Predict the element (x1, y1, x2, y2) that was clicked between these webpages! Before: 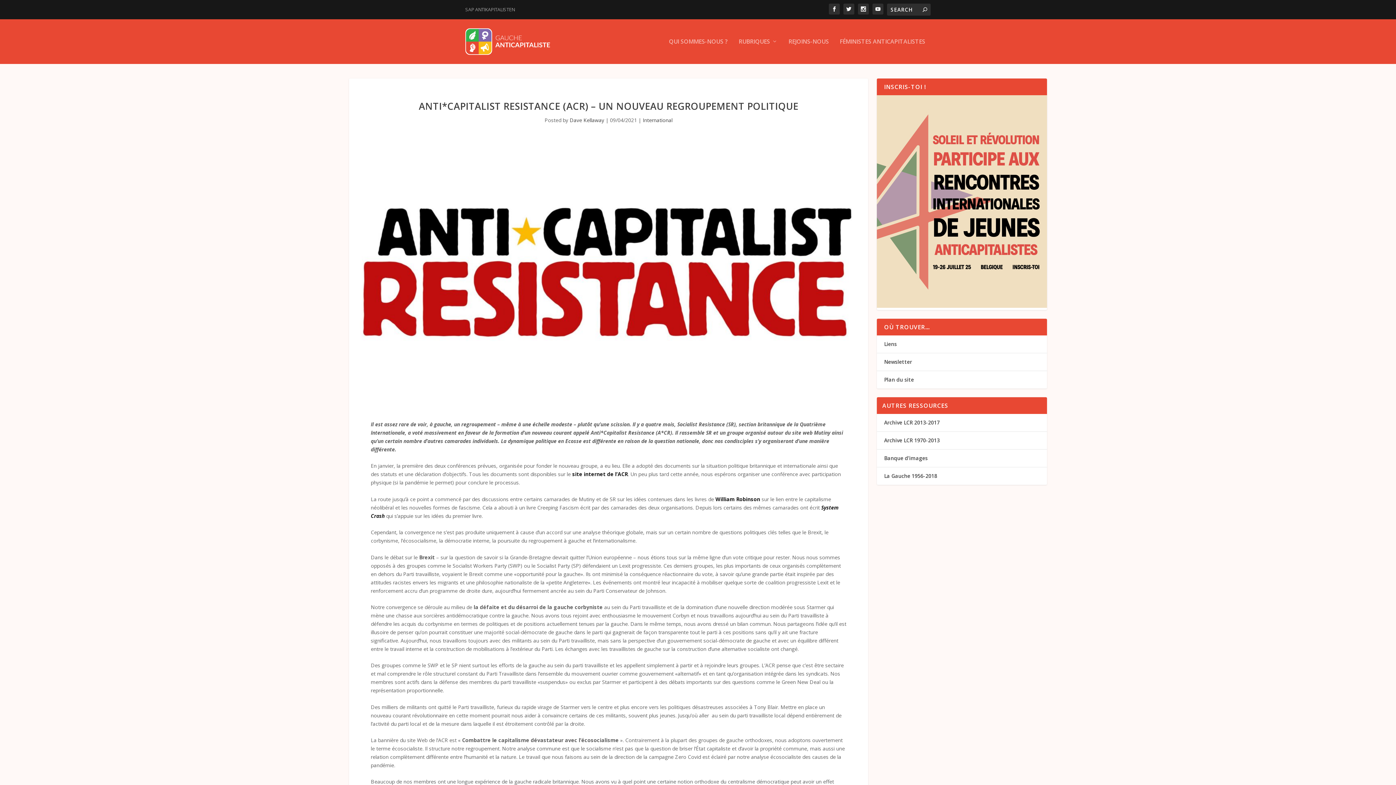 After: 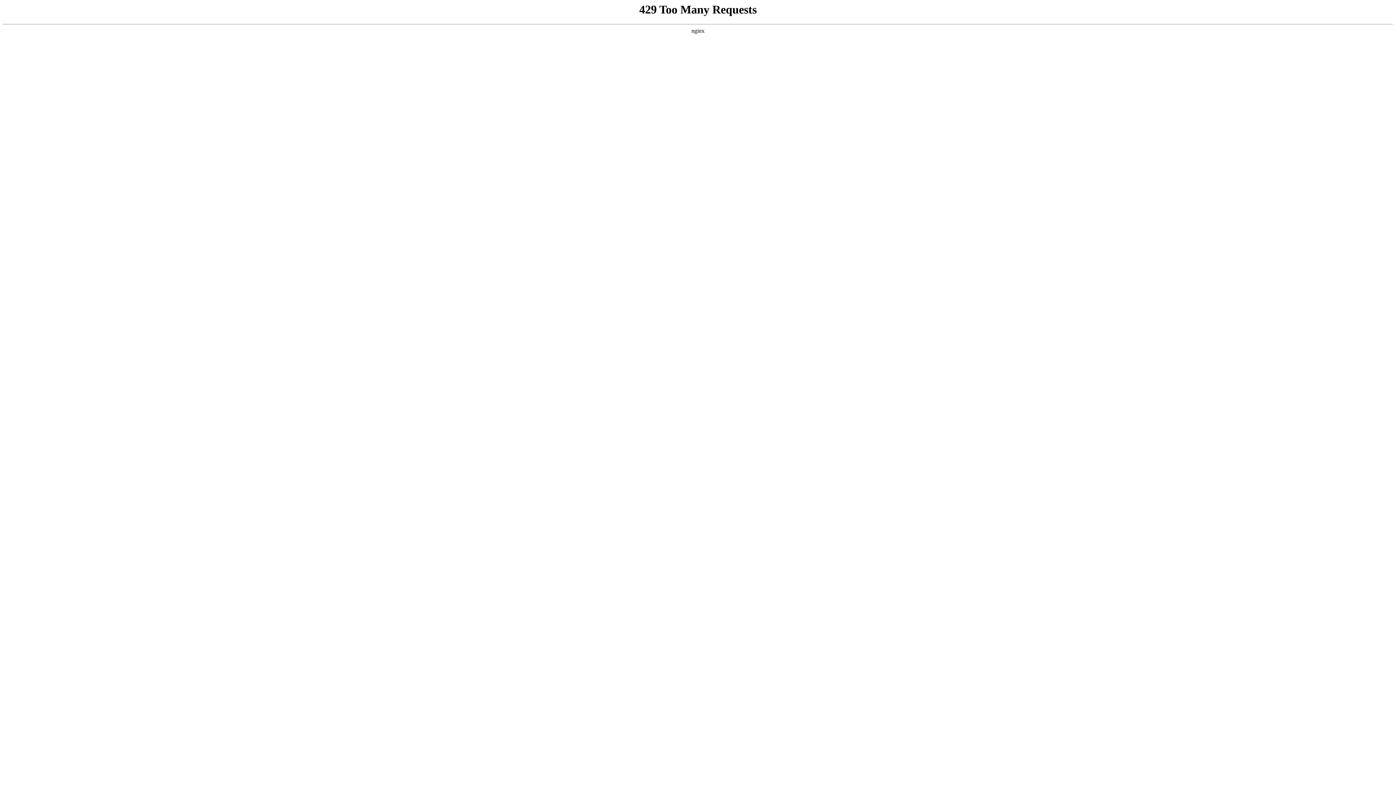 Action: label: Archive LCR 2013-2017 bbox: (884, 419, 940, 426)